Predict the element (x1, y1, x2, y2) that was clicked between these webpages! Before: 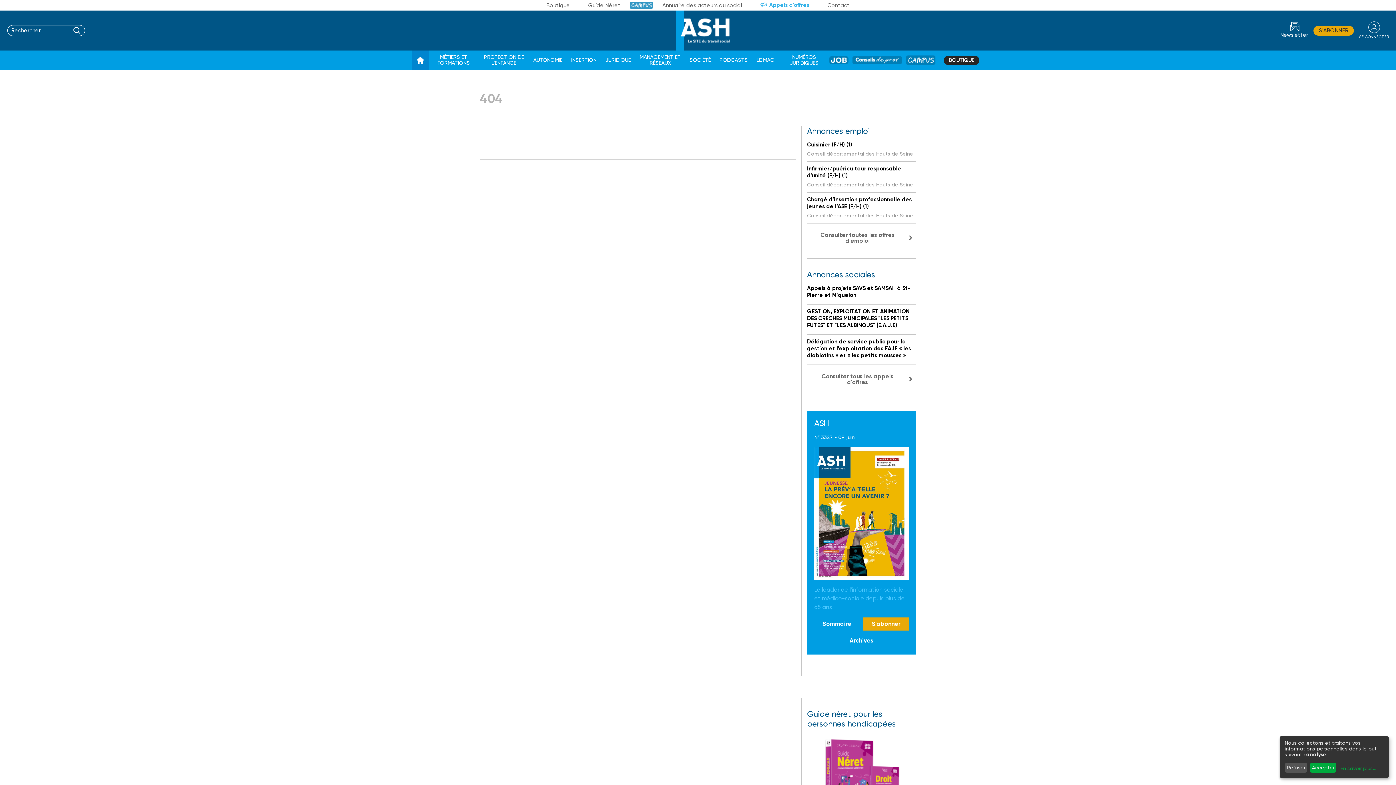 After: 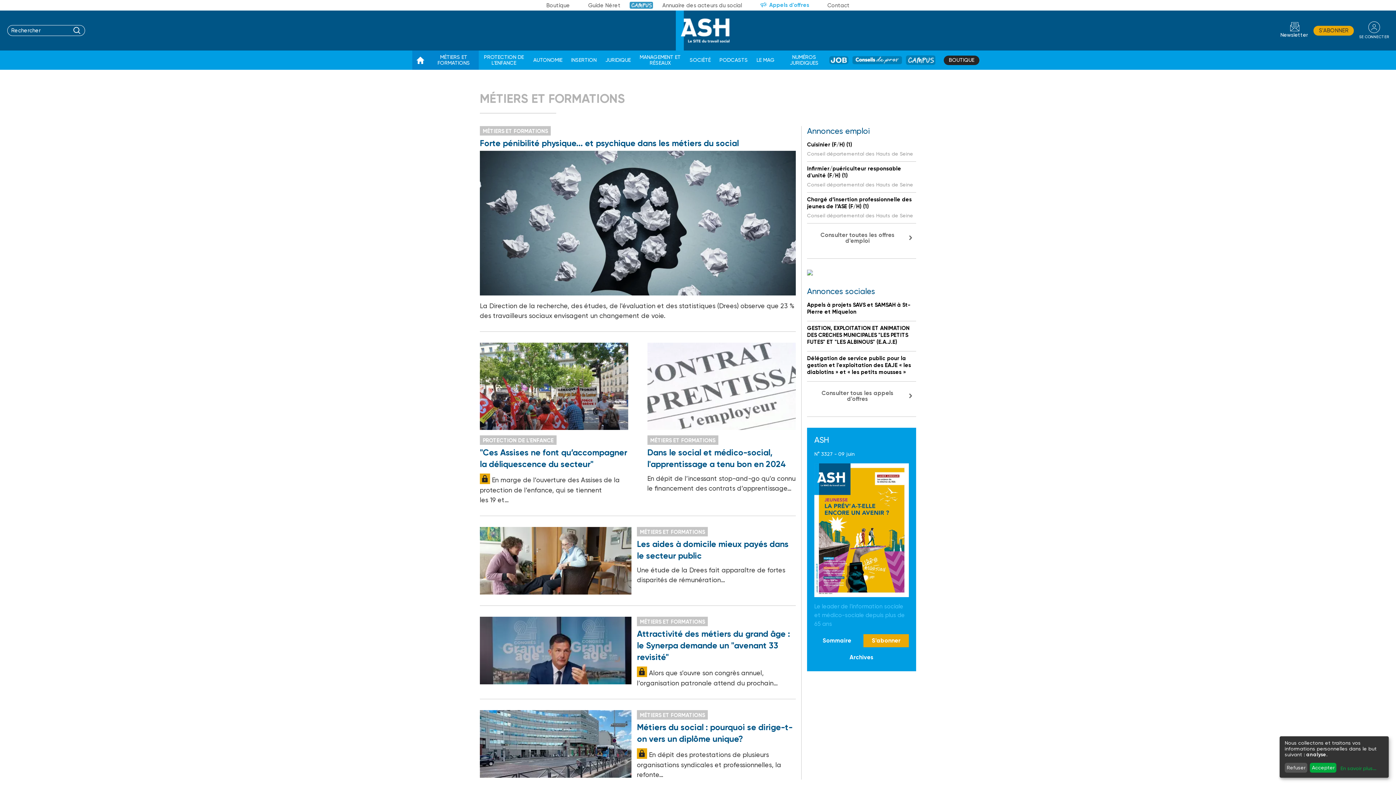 Action: bbox: (433, 53, 474, 67) label: MÉTIERS ET FORMATIONS